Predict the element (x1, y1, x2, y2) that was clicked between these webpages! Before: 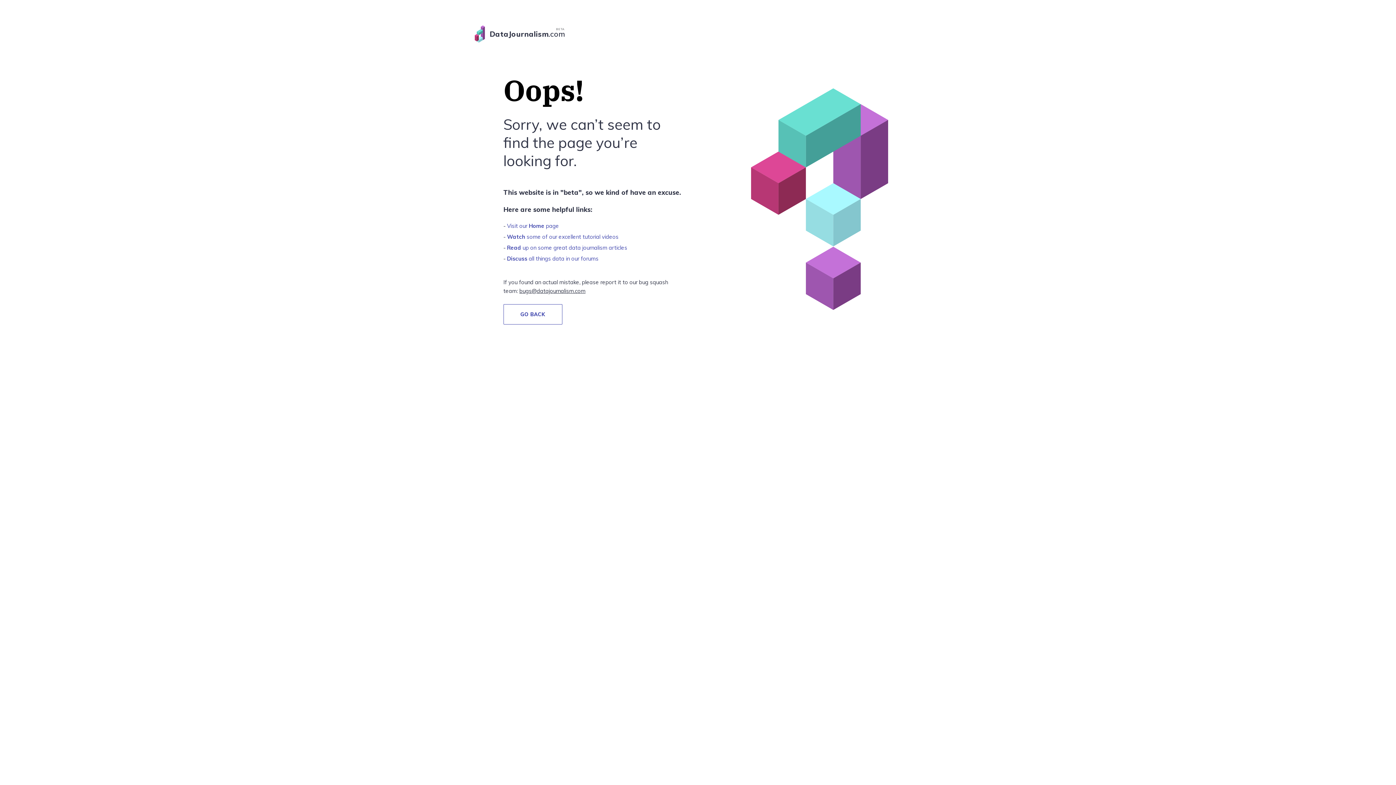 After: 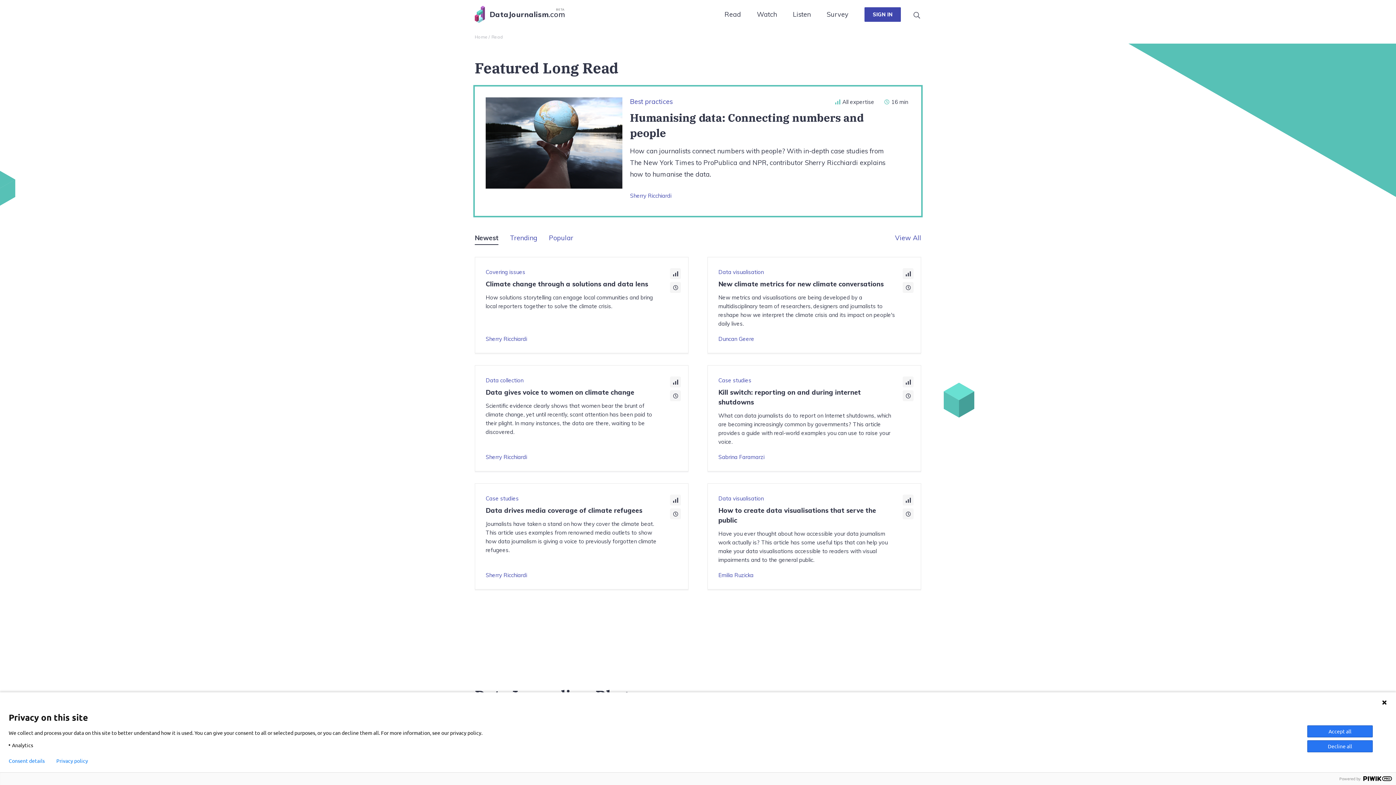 Action: bbox: (507, 244, 627, 251) label: Read up on some great data journalism articles